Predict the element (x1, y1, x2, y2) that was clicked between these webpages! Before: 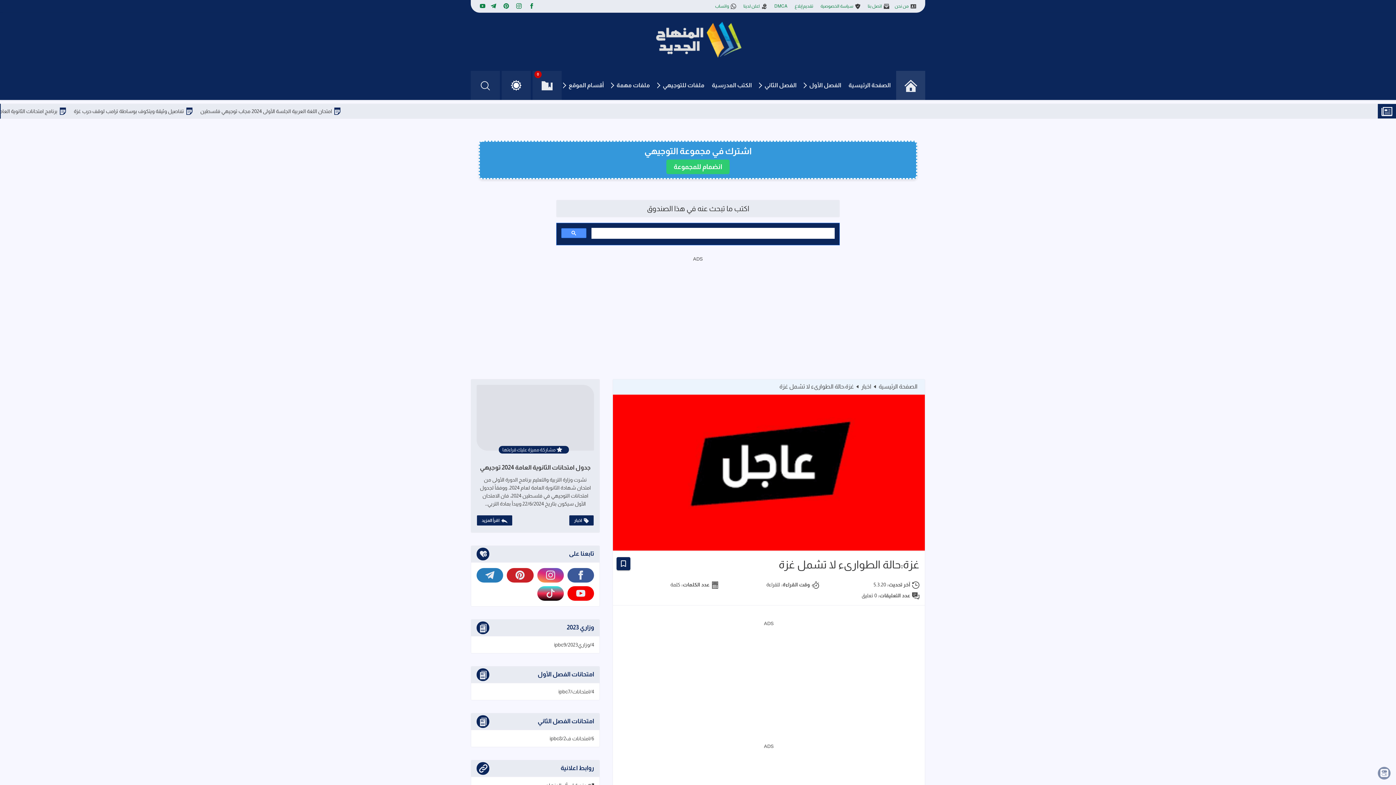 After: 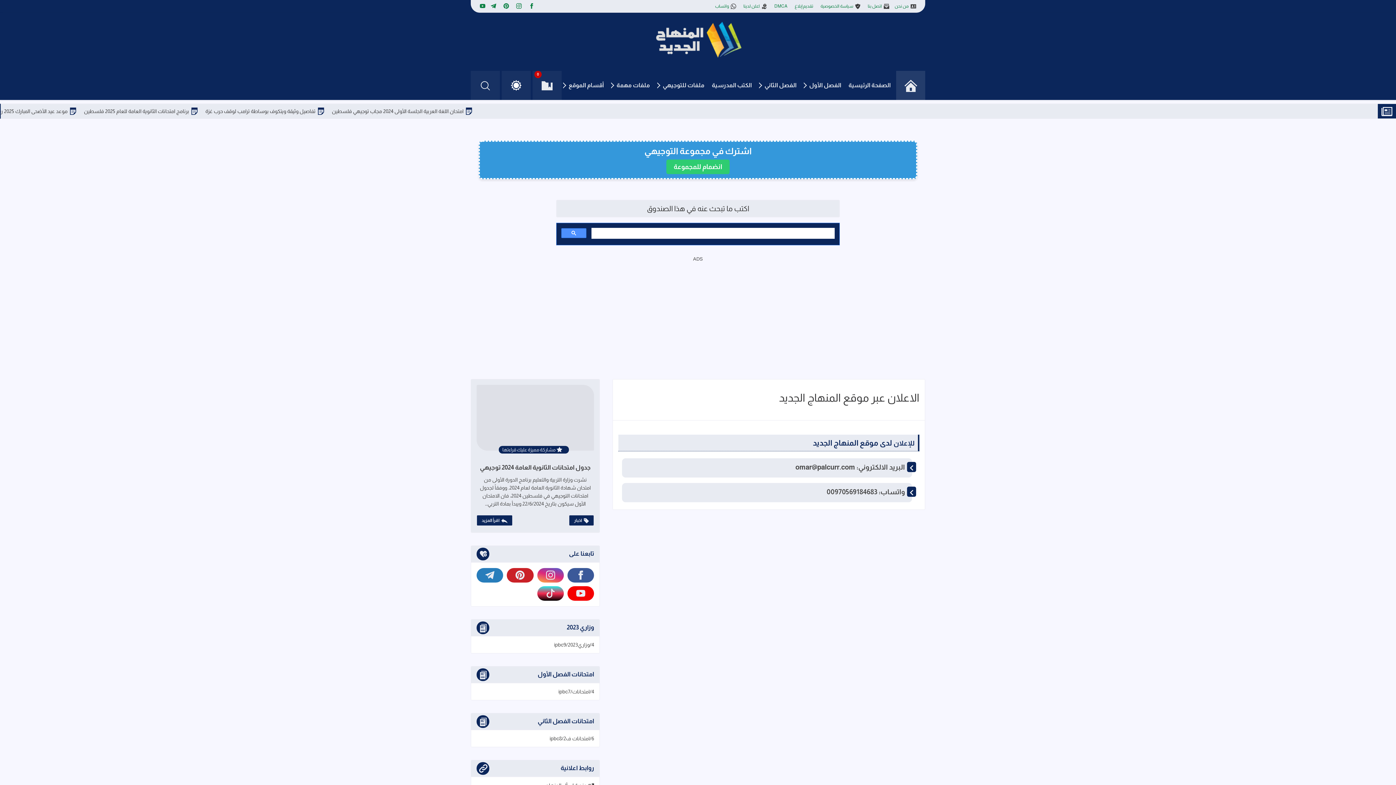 Action: label: اعلن لدينا bbox: (741, 0, 769, 12)